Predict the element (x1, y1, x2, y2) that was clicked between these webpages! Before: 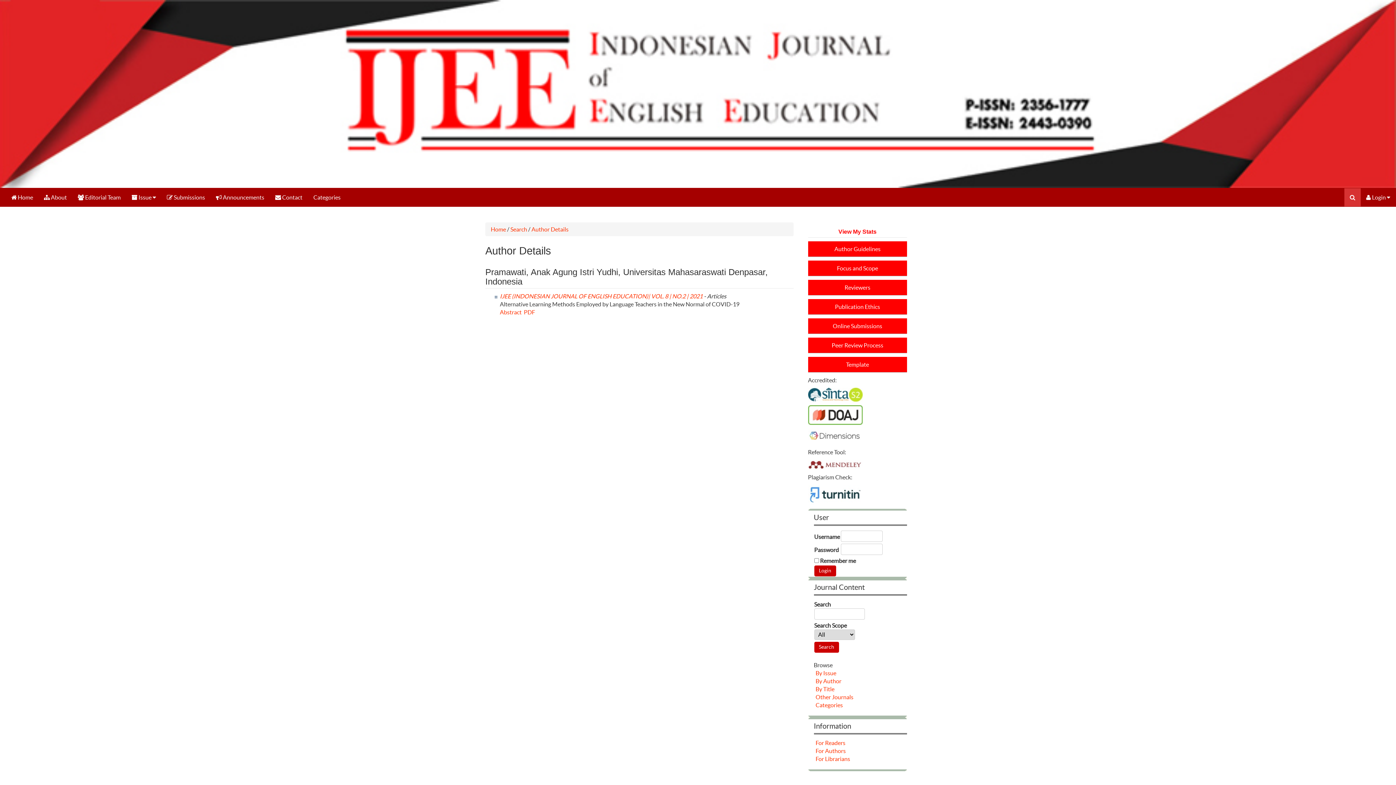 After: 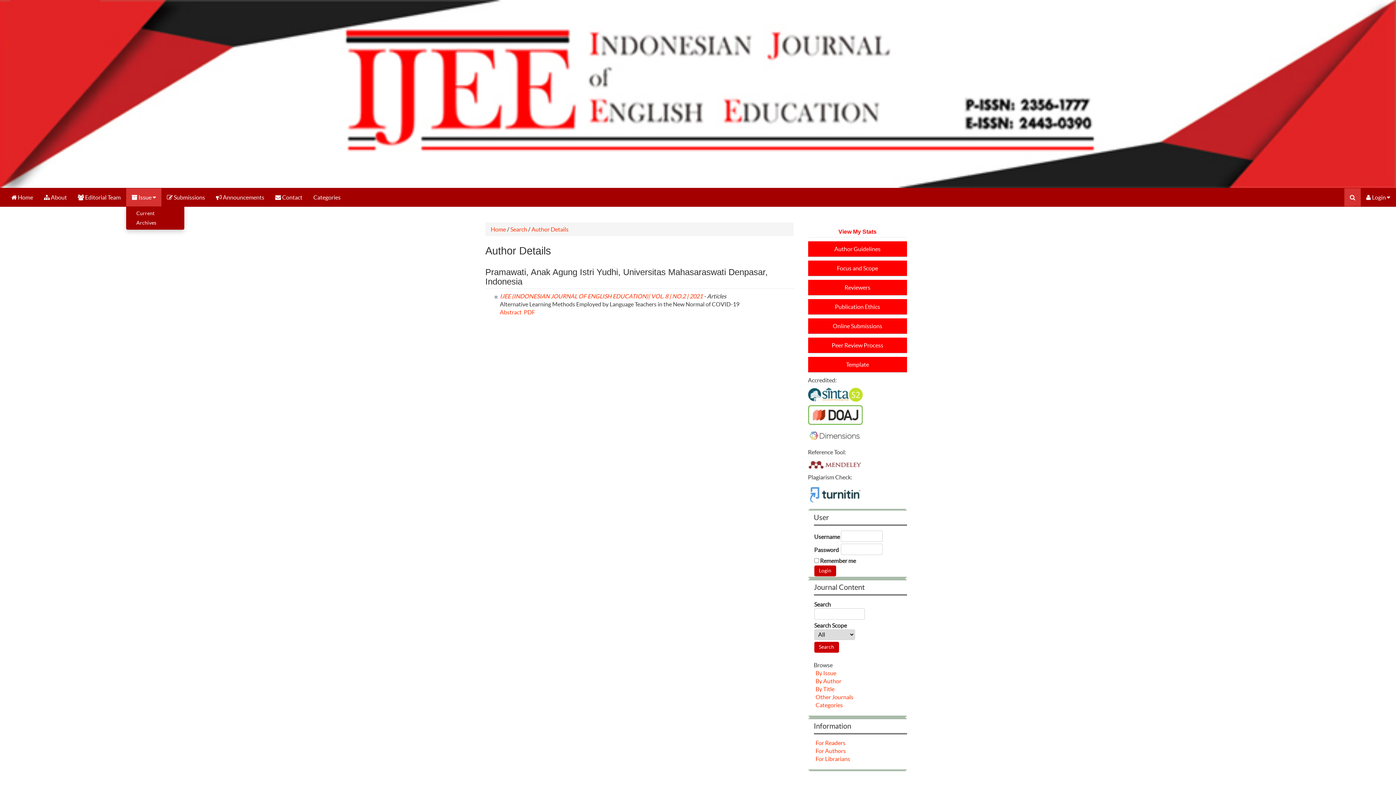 Action: label:  Issue  bbox: (126, 188, 161, 206)